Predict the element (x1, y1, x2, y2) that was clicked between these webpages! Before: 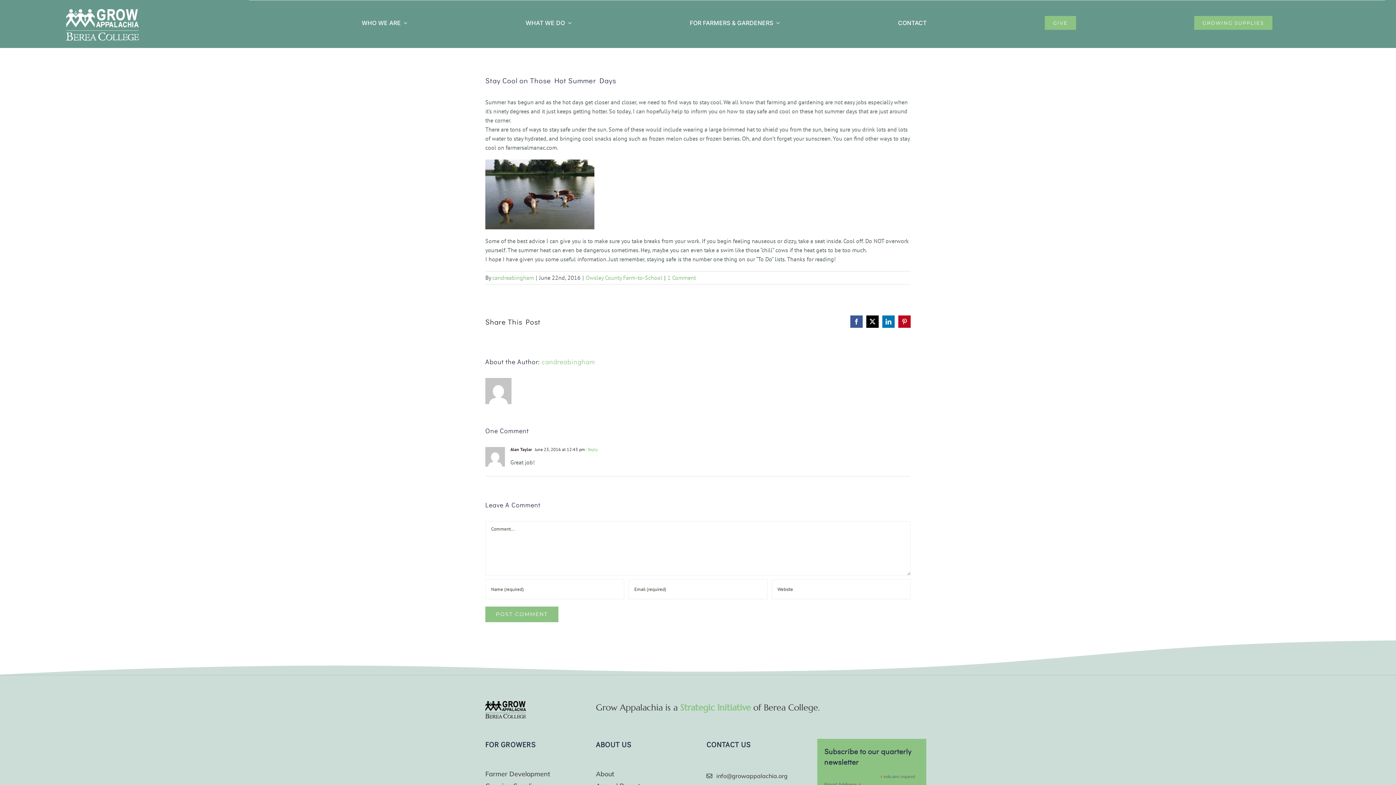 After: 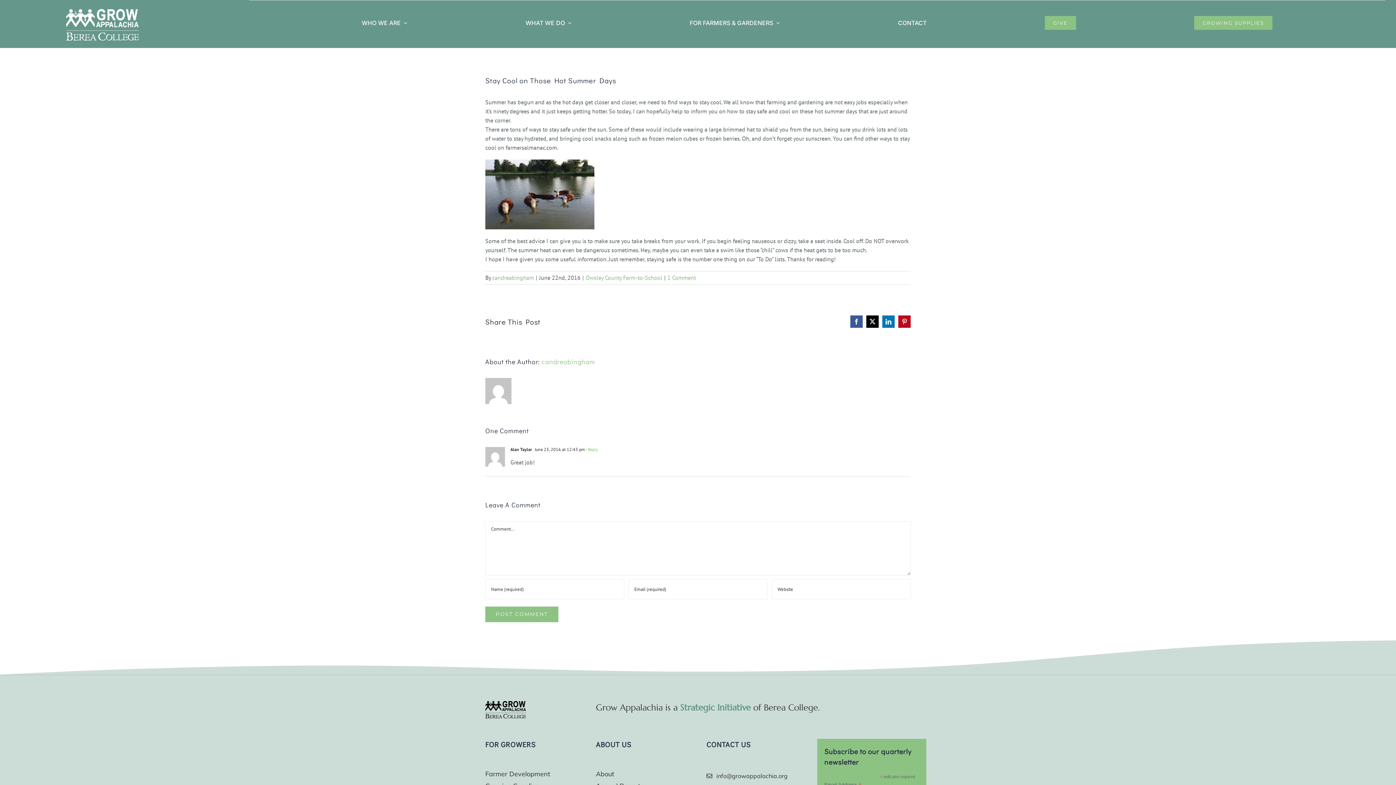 Action: bbox: (680, 702, 750, 713) label: Strategic Initiative